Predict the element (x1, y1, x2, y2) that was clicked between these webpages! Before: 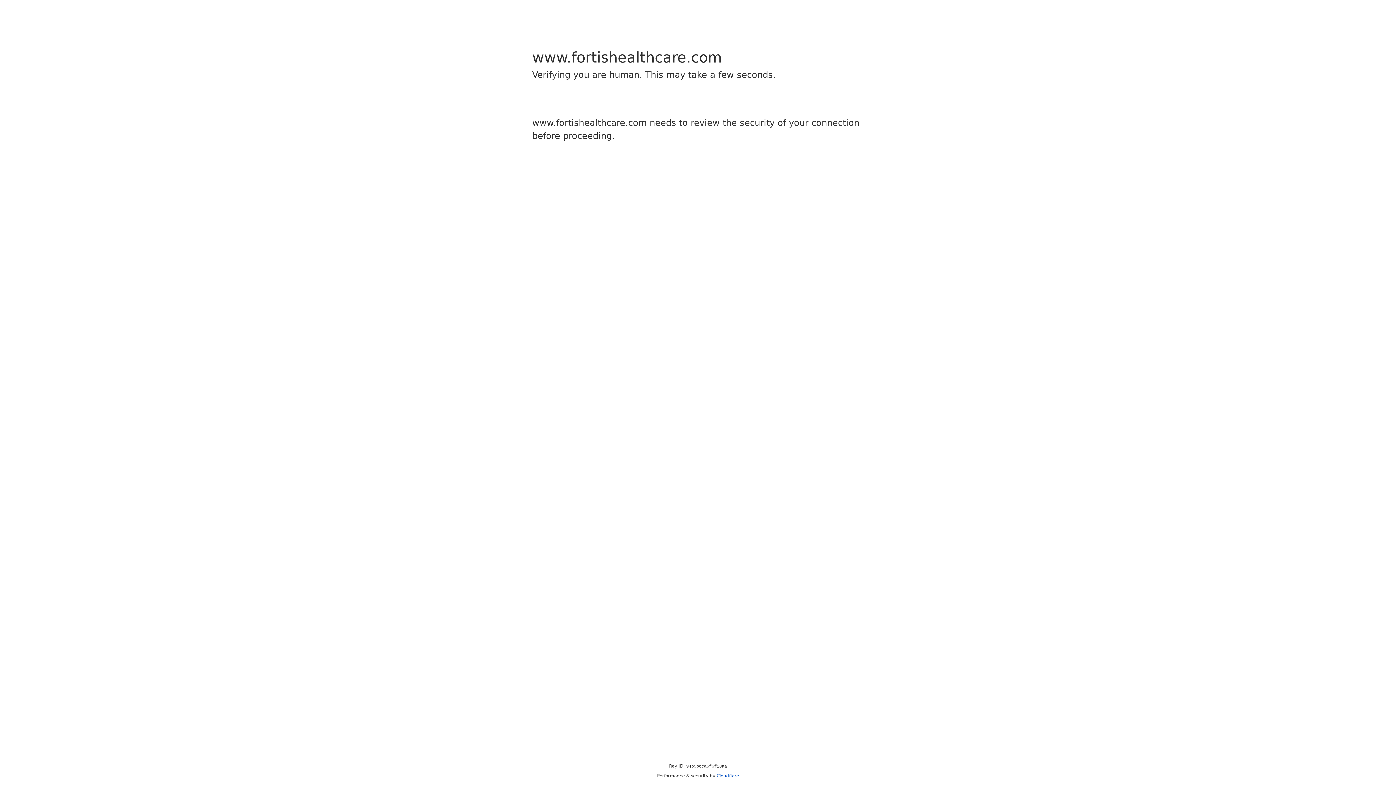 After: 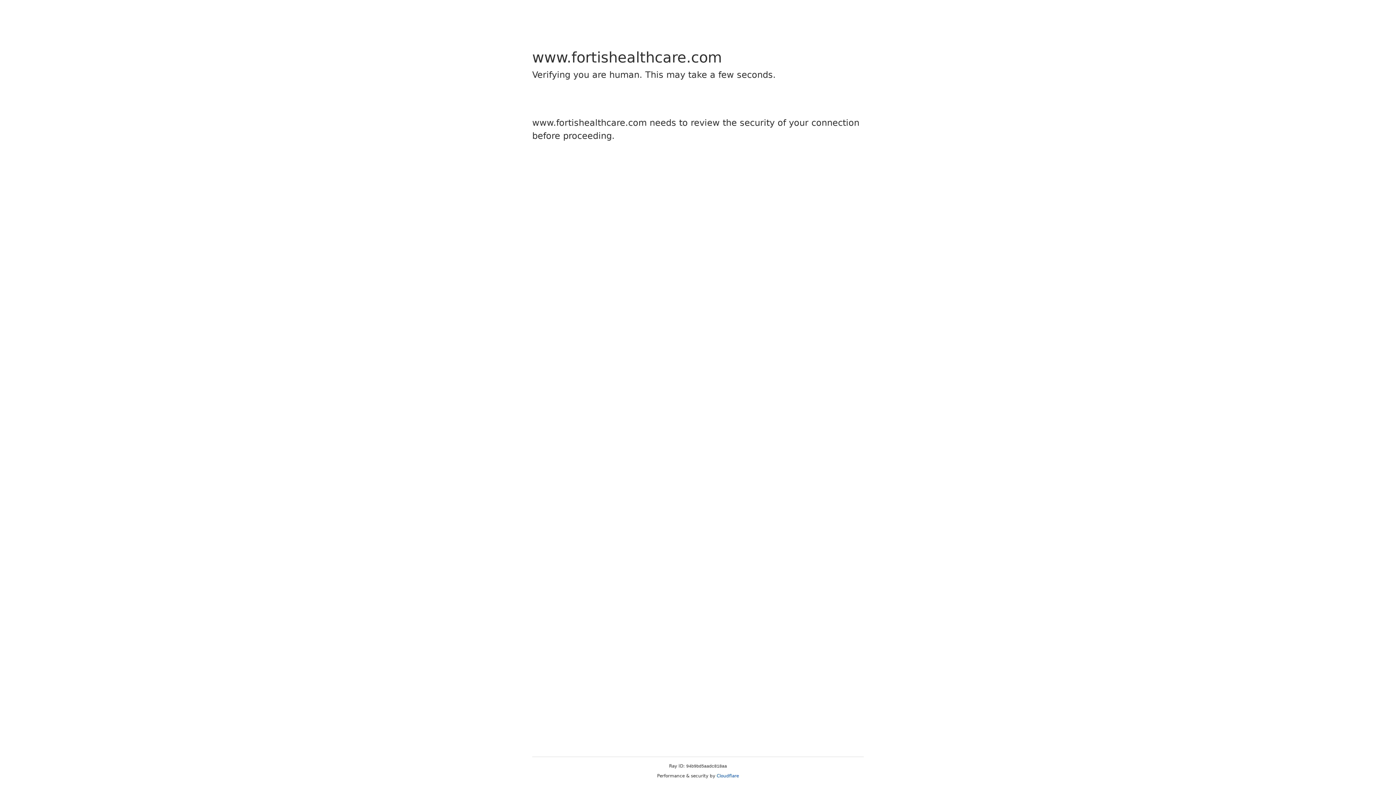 Action: label: Cloudflare bbox: (716, 773, 739, 778)